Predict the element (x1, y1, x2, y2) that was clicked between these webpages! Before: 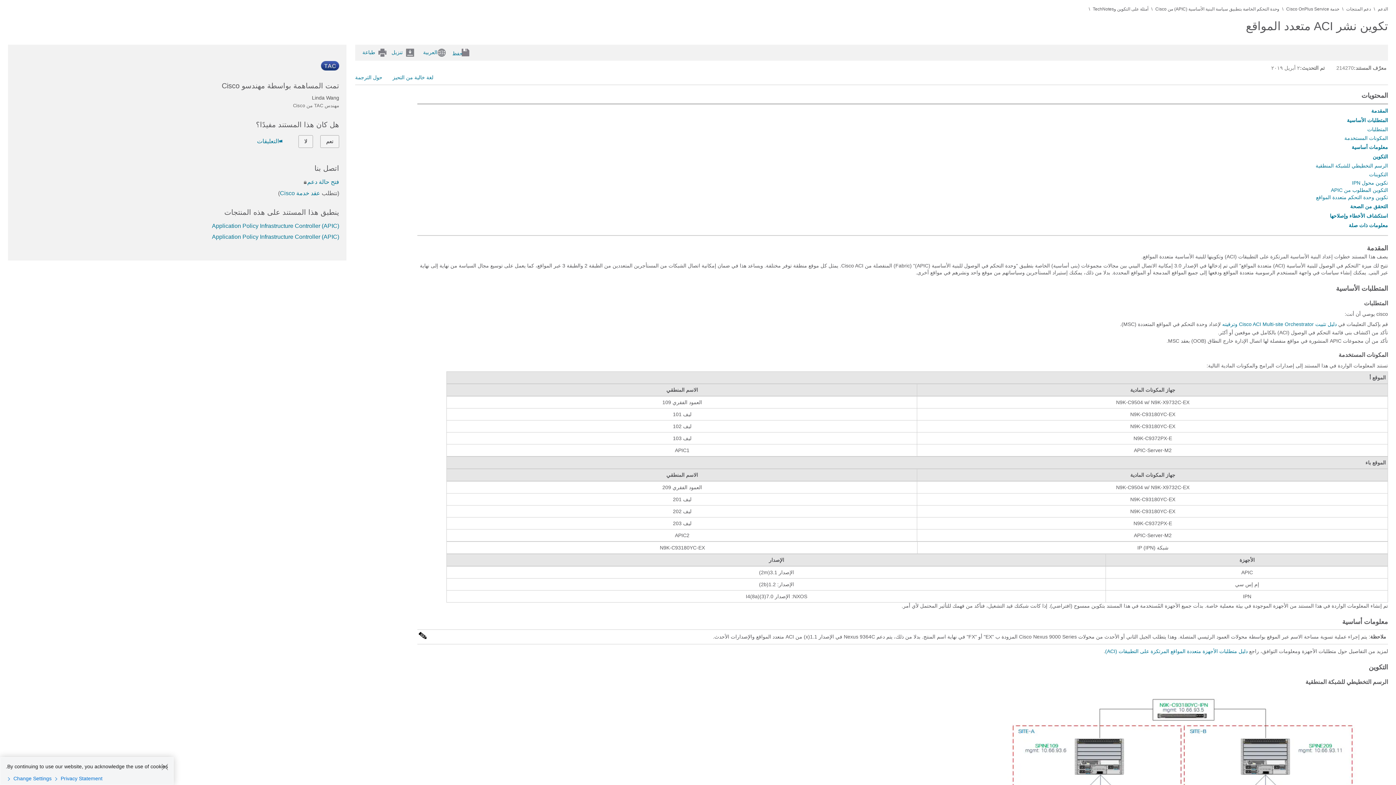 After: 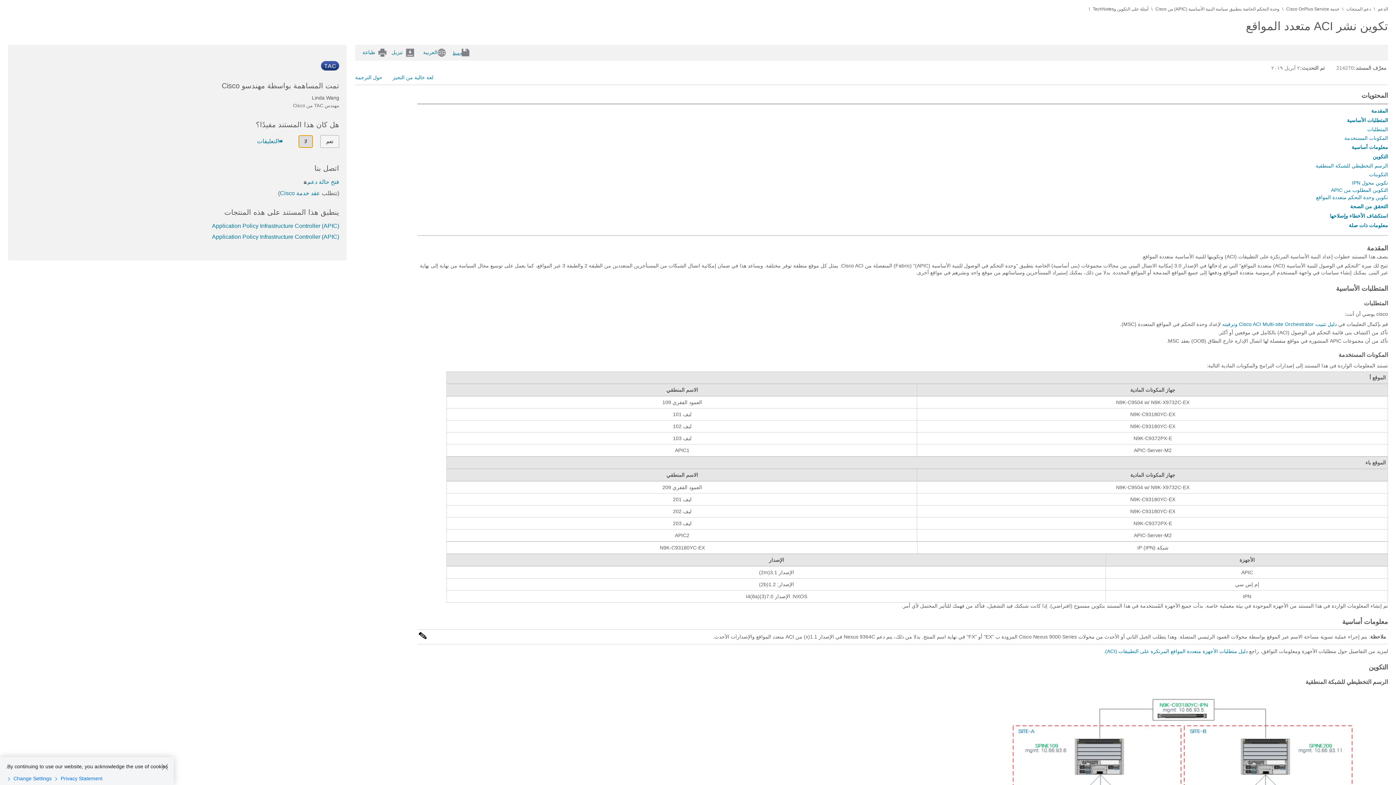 Action: bbox: (298, 135, 313, 147) label: هل كان هذا المستند مفيدًا؟? لا